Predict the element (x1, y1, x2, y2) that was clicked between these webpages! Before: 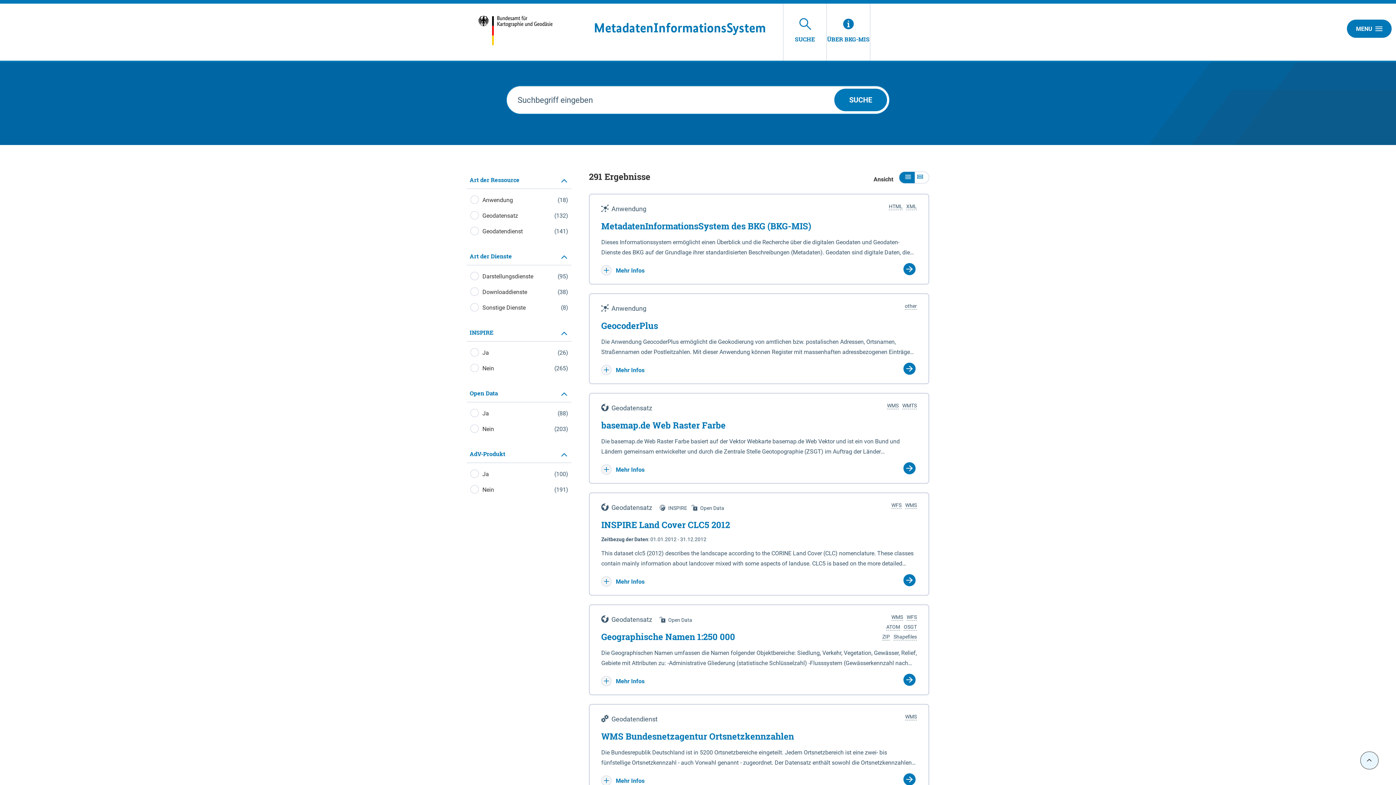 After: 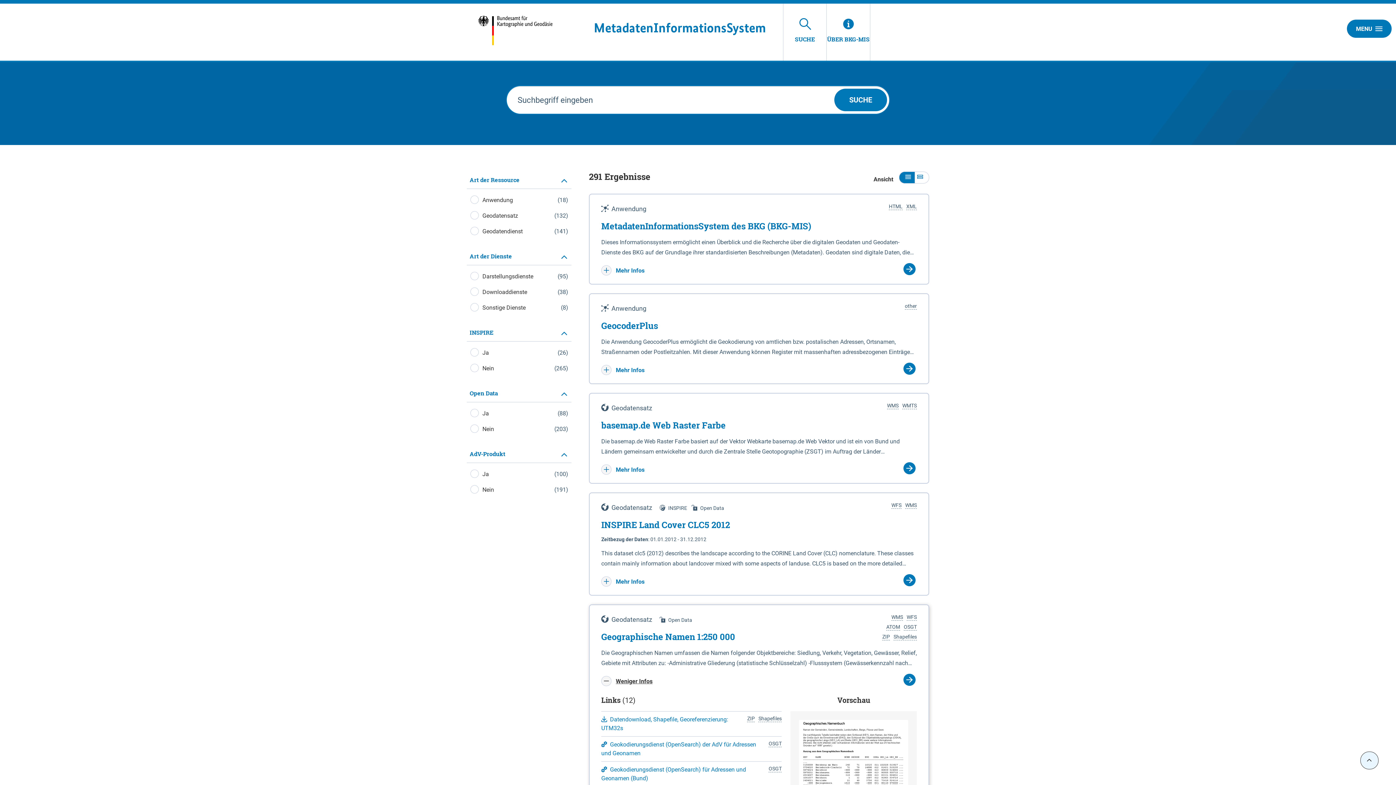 Action: bbox: (601, 678, 644, 685) label:  Mehr Infos